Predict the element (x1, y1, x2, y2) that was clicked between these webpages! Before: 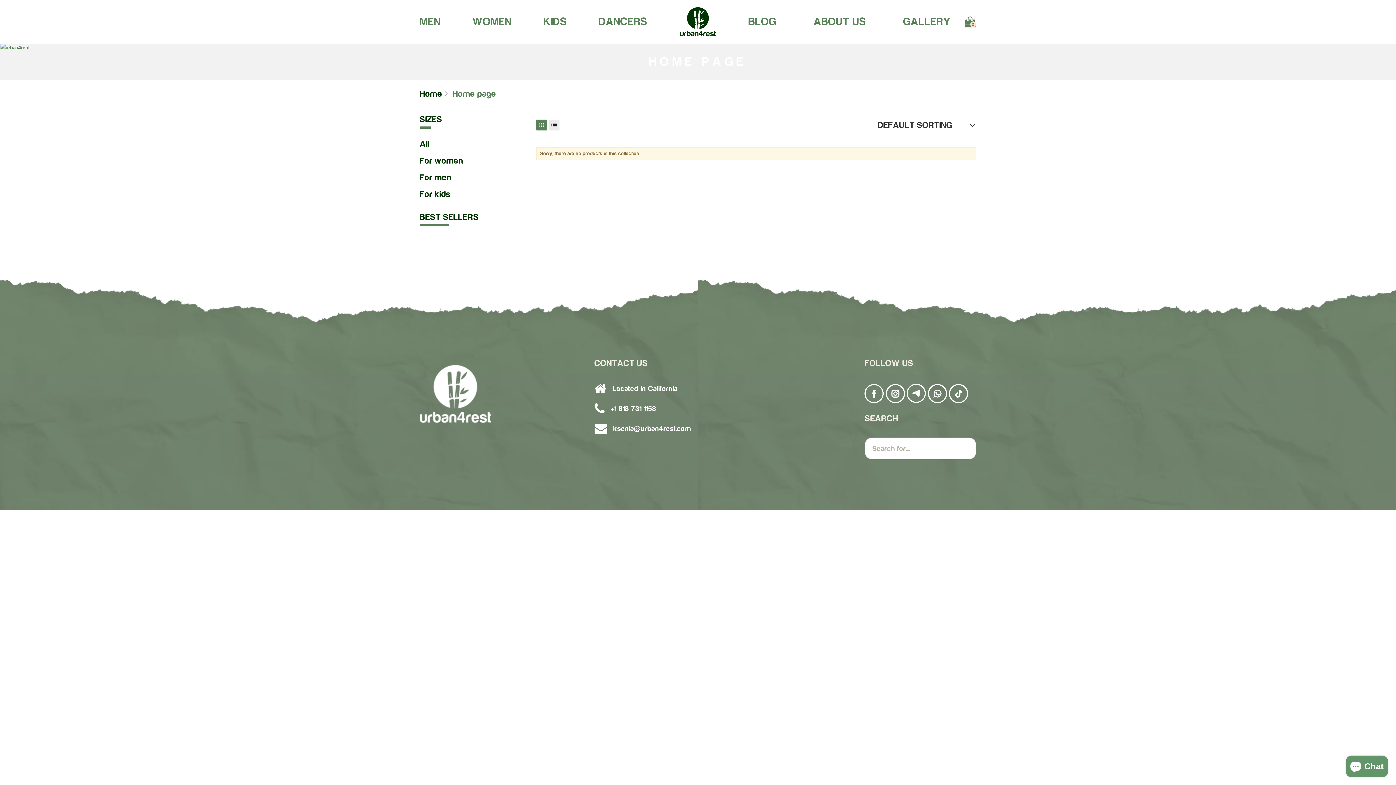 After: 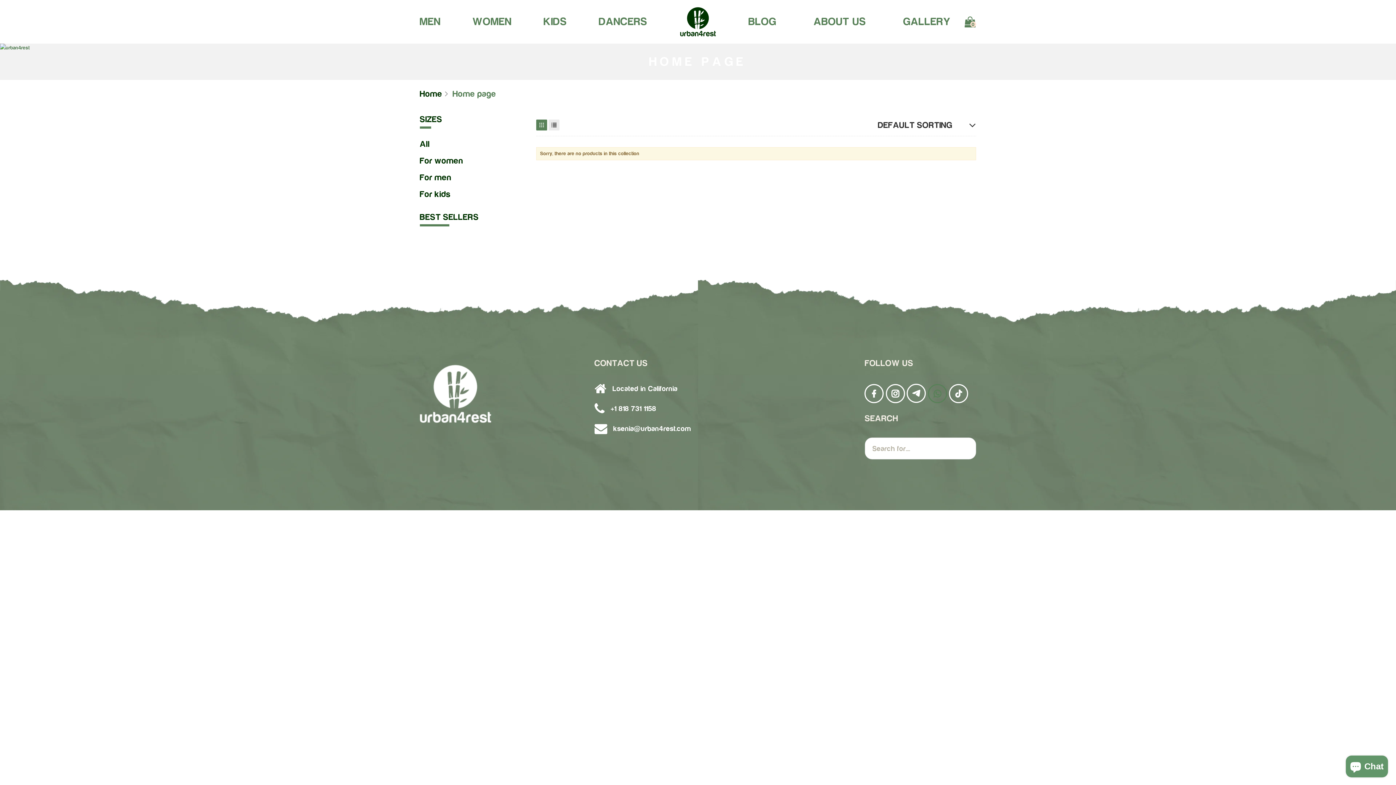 Action: bbox: (928, 384, 946, 402)